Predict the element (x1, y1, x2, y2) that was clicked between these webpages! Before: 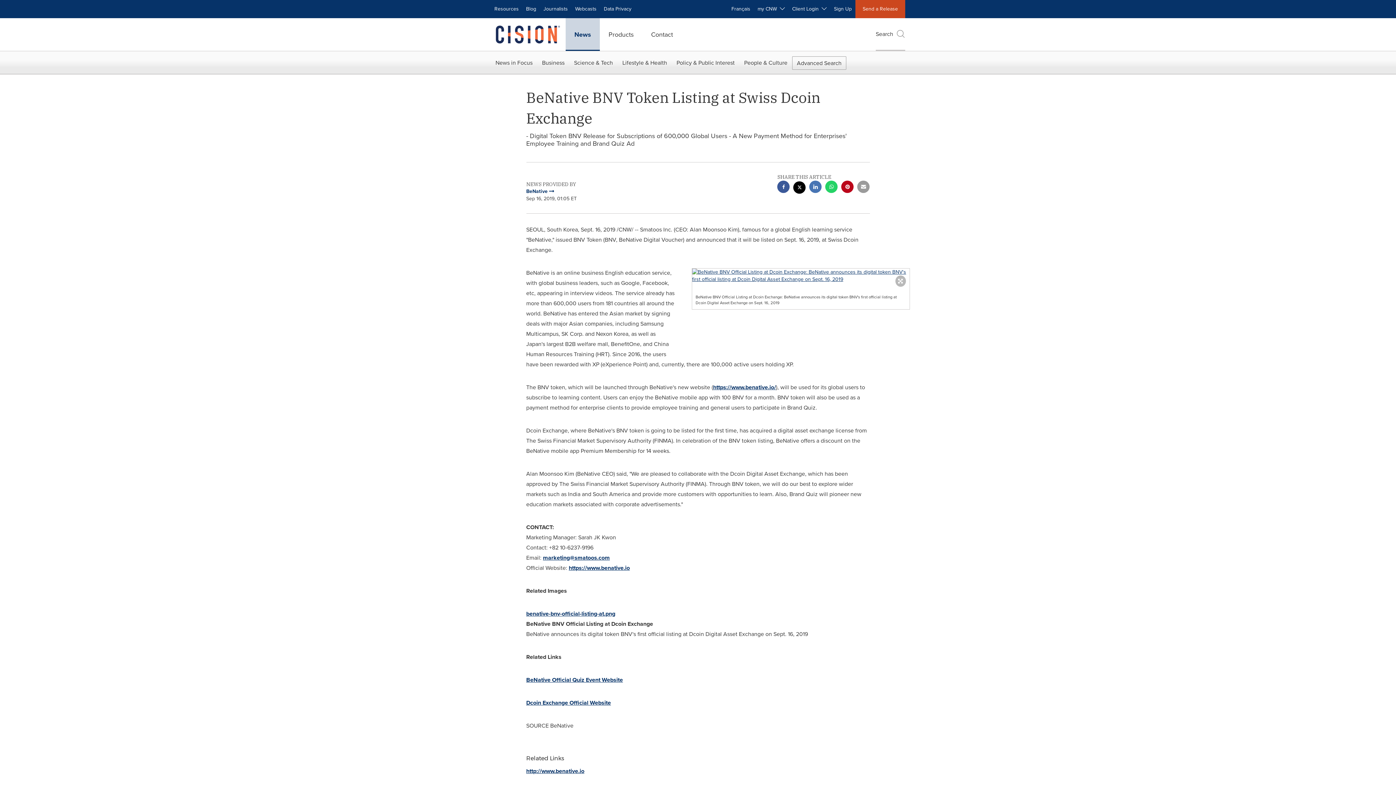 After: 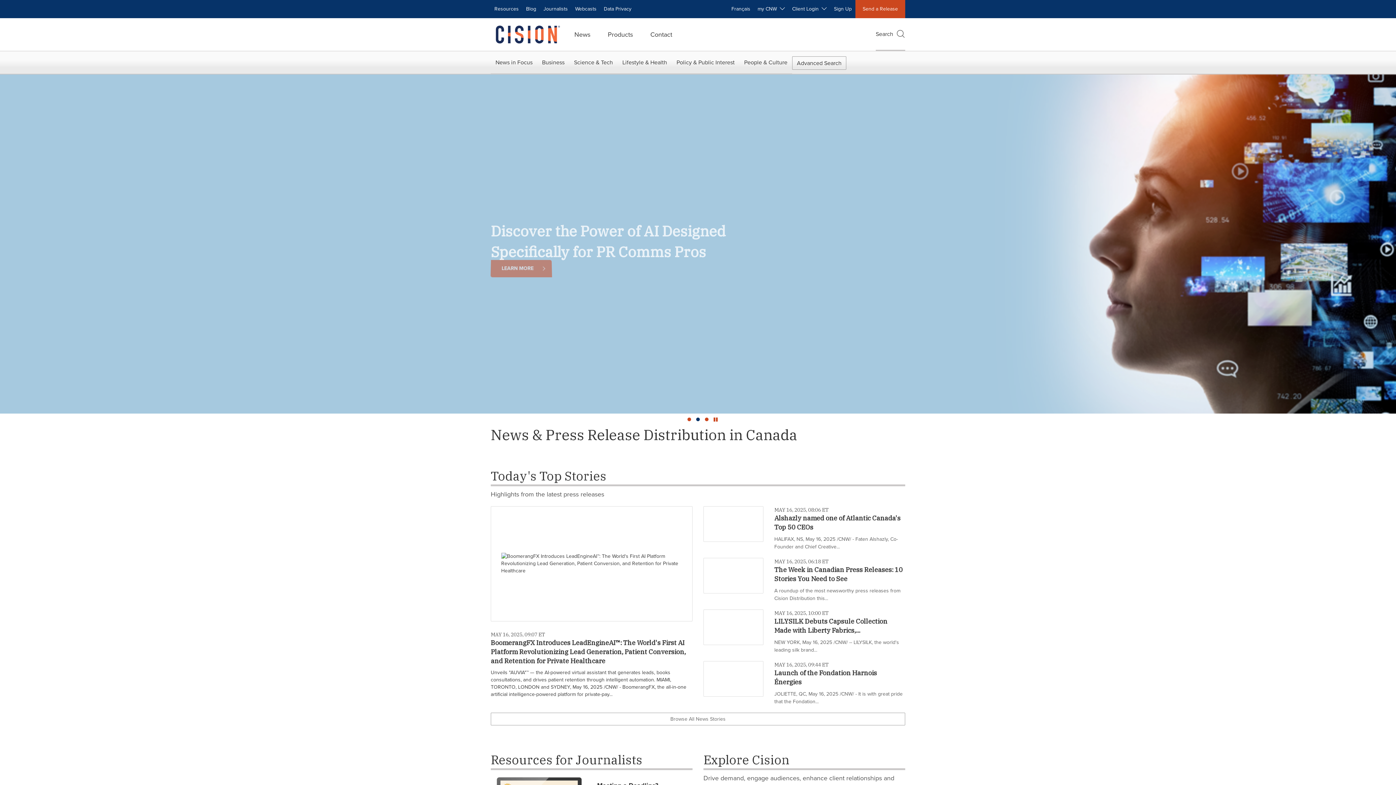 Action: bbox: (490, 18, 565, 50)